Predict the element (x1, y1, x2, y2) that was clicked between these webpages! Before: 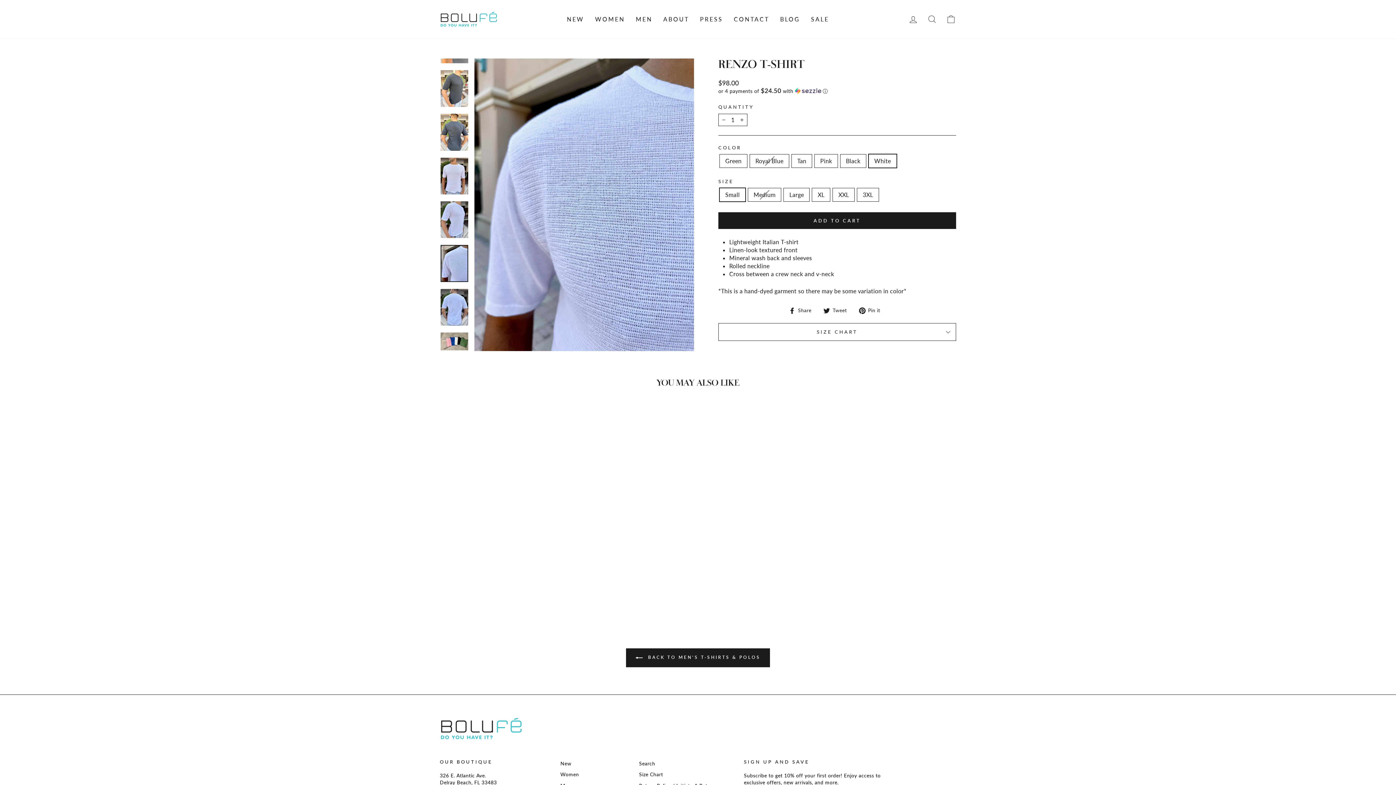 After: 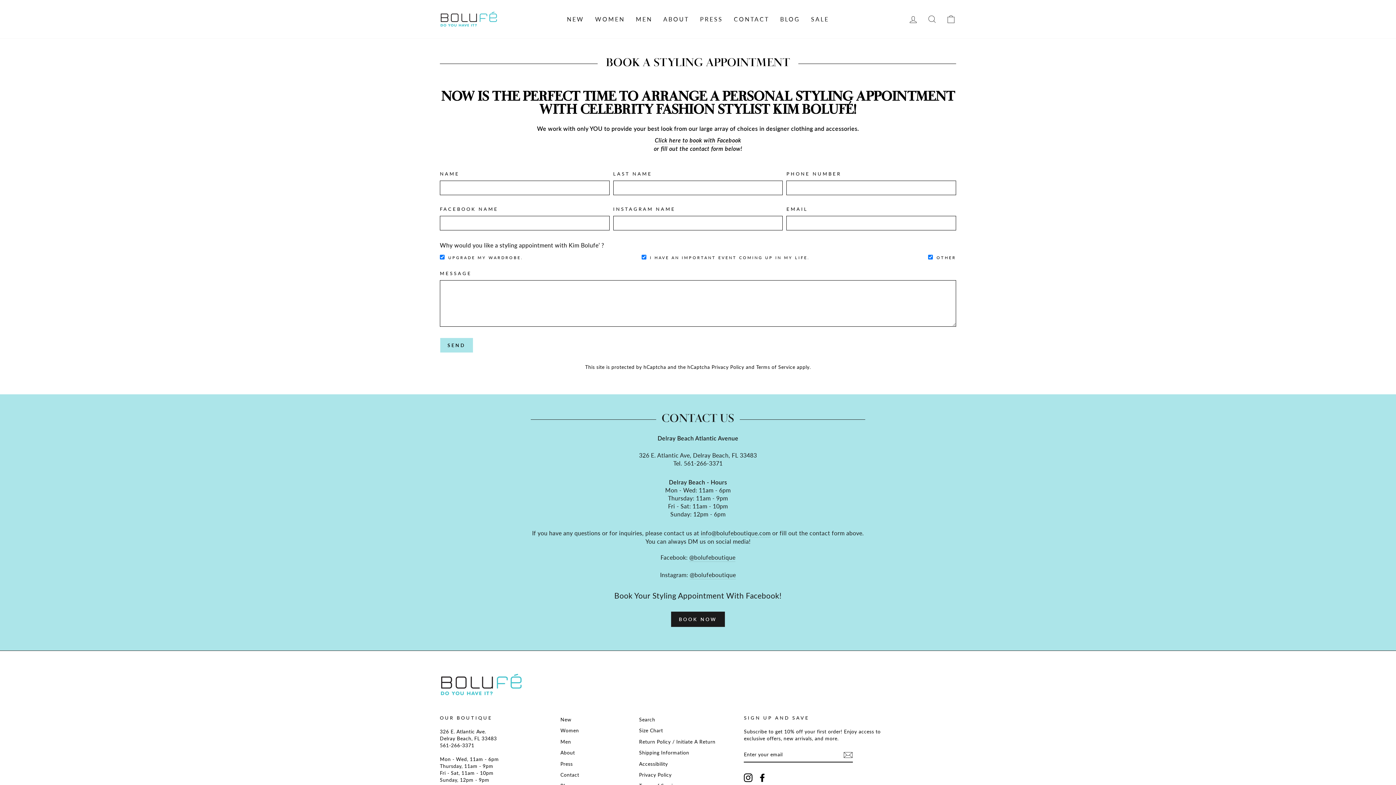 Action: label: CONTACT bbox: (728, 12, 774, 26)